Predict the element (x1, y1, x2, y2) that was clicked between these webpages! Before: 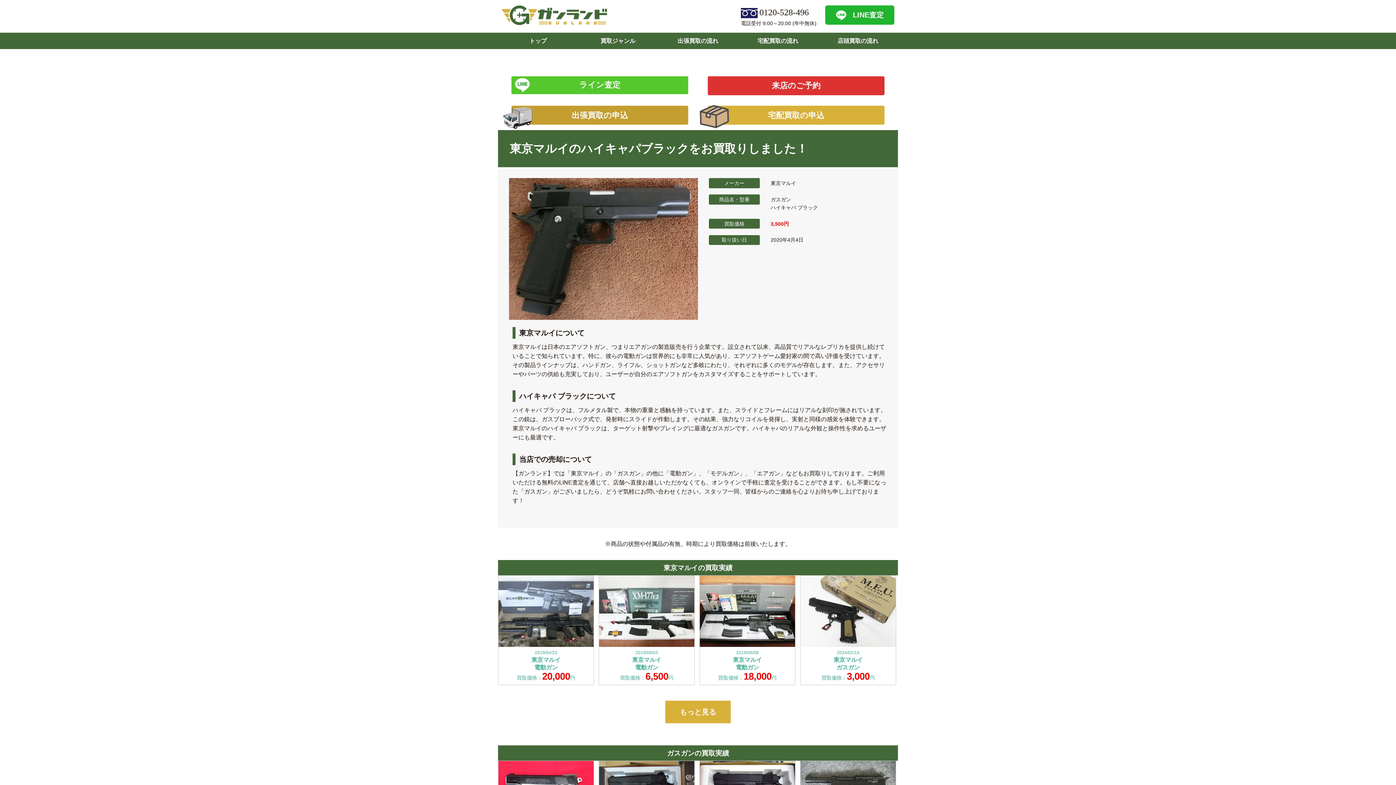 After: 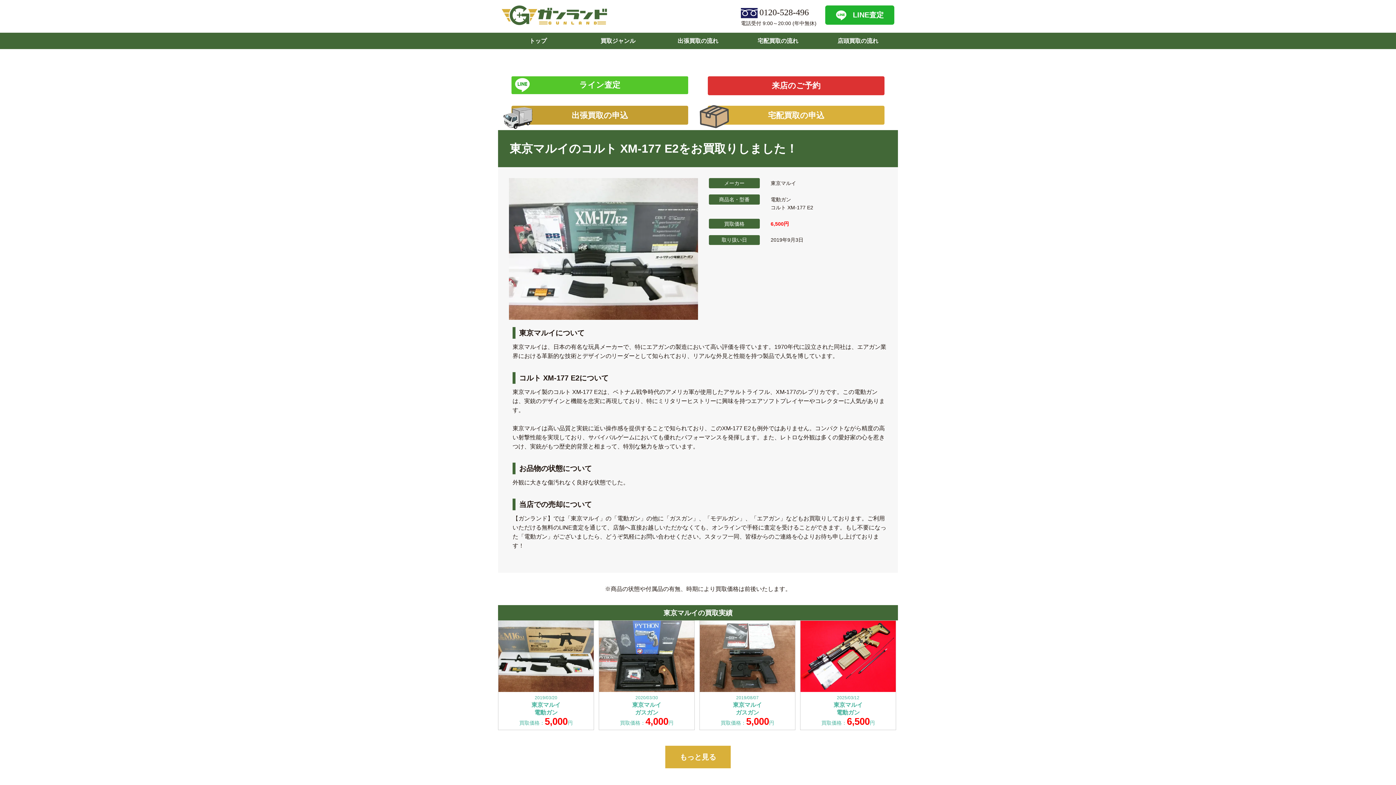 Action: label: 2019/09/03

東京マルイ

電動ガン

買取価格：6,500円 bbox: (599, 575, 694, 681)